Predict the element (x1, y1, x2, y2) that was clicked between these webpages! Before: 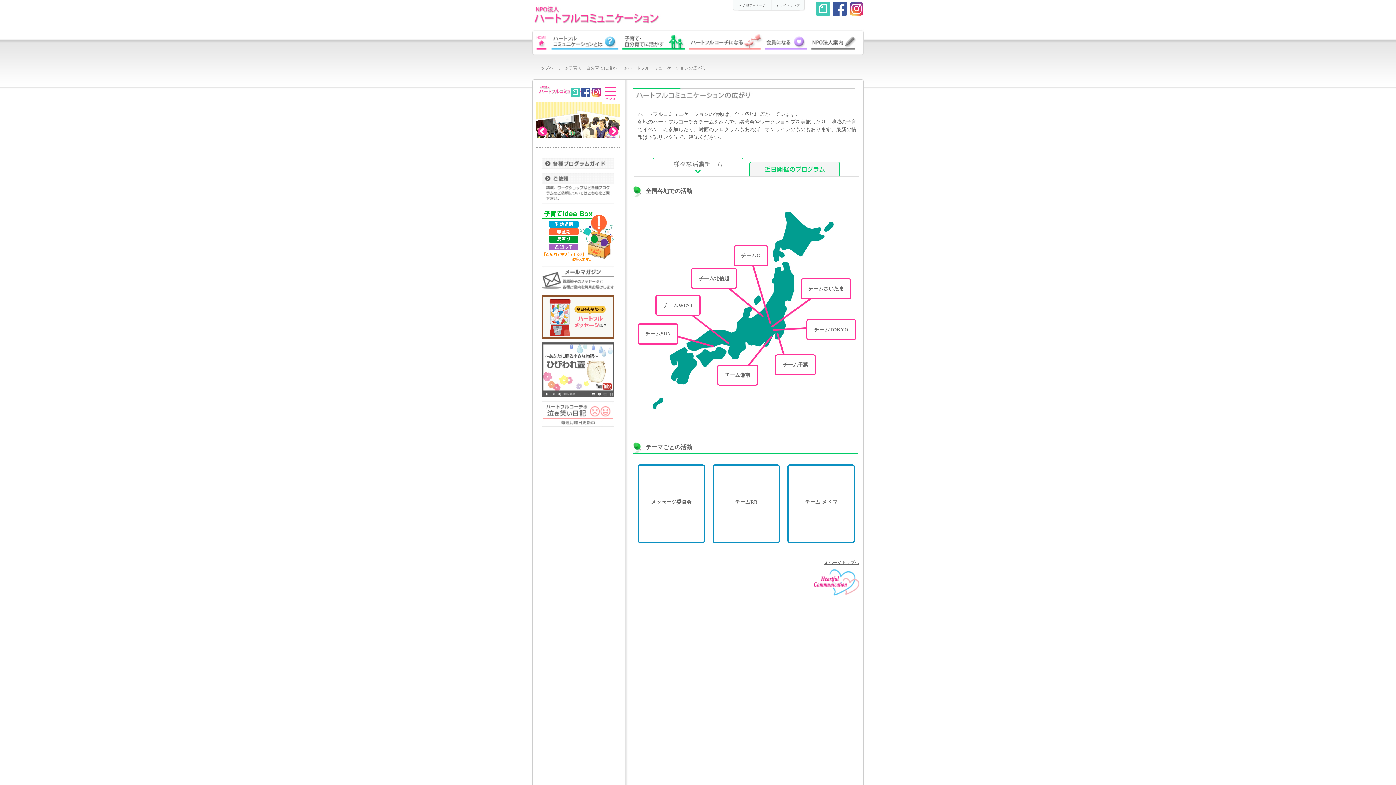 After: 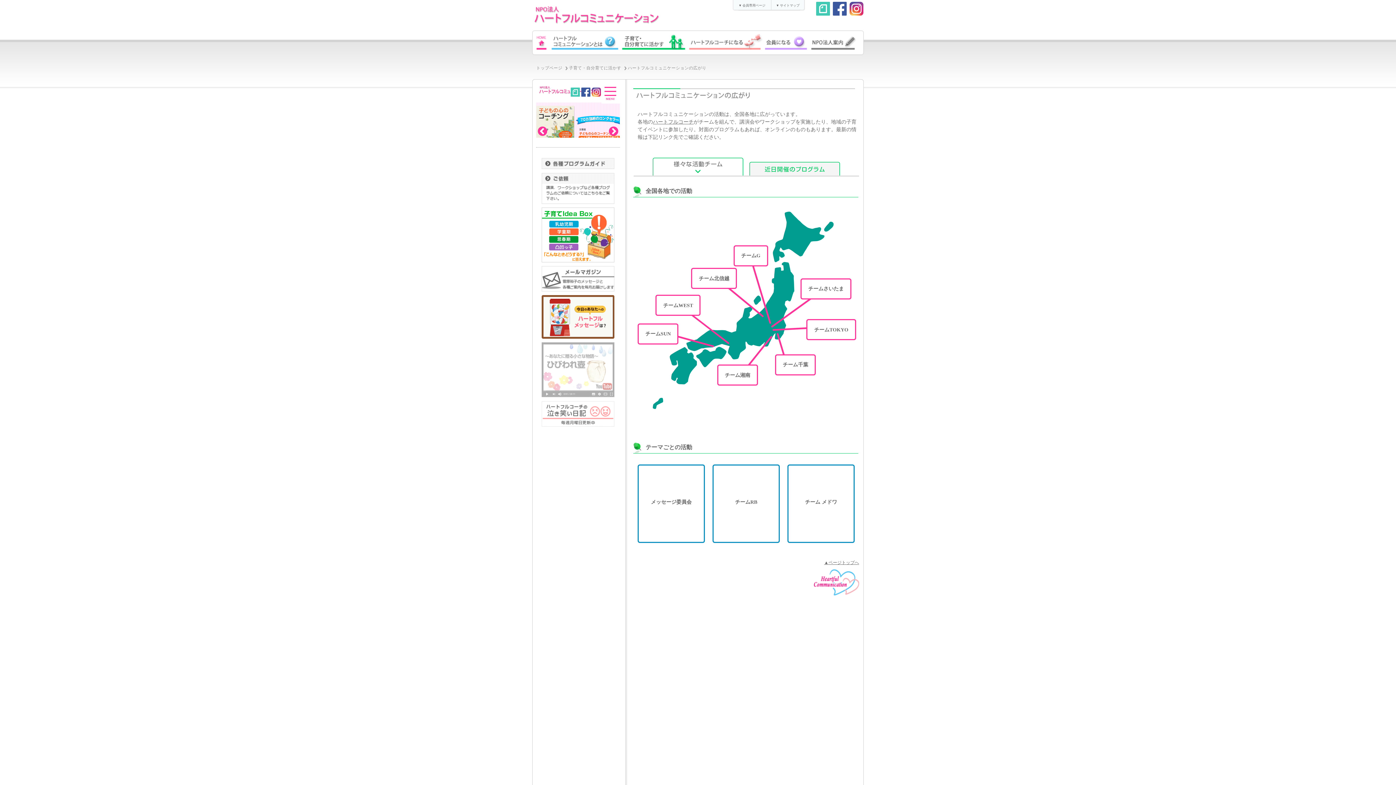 Action: bbox: (541, 393, 614, 398)